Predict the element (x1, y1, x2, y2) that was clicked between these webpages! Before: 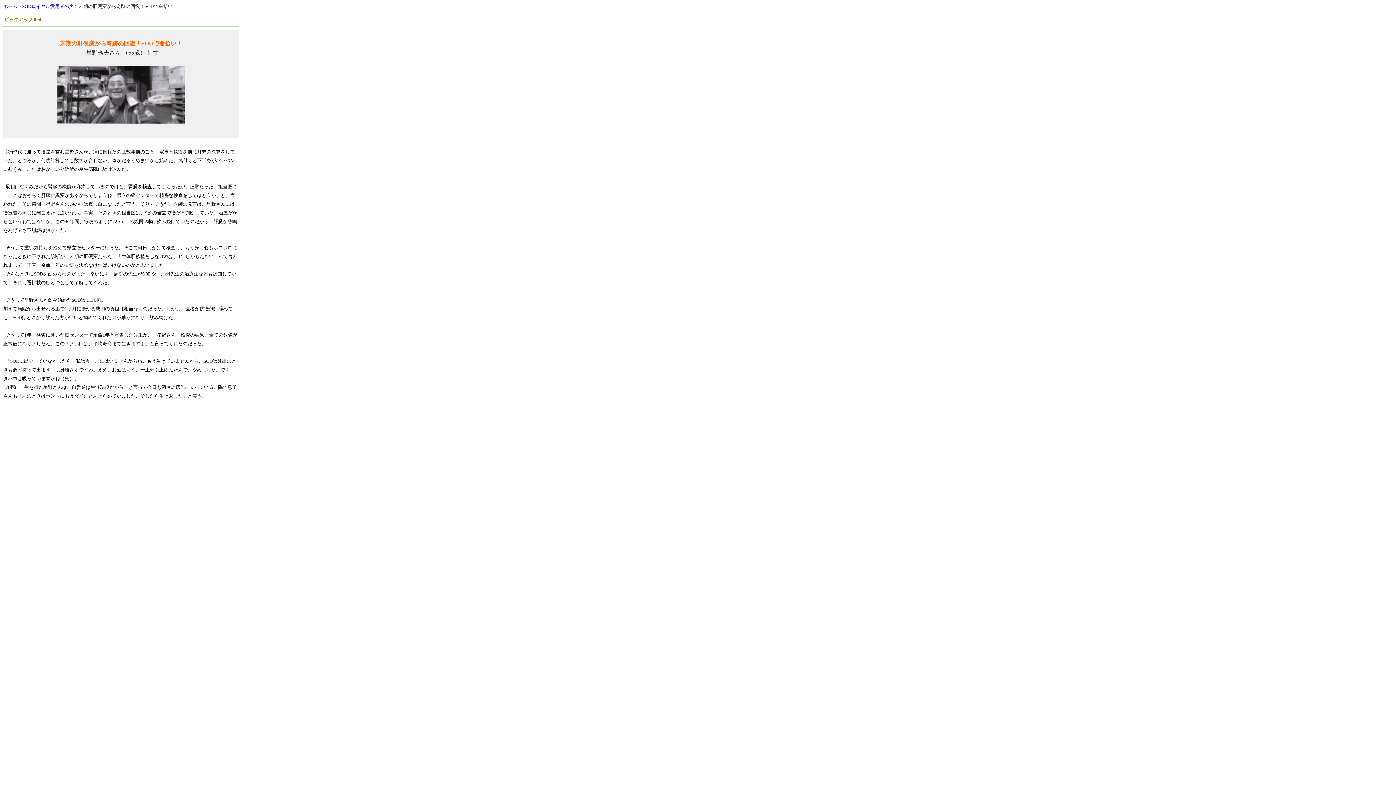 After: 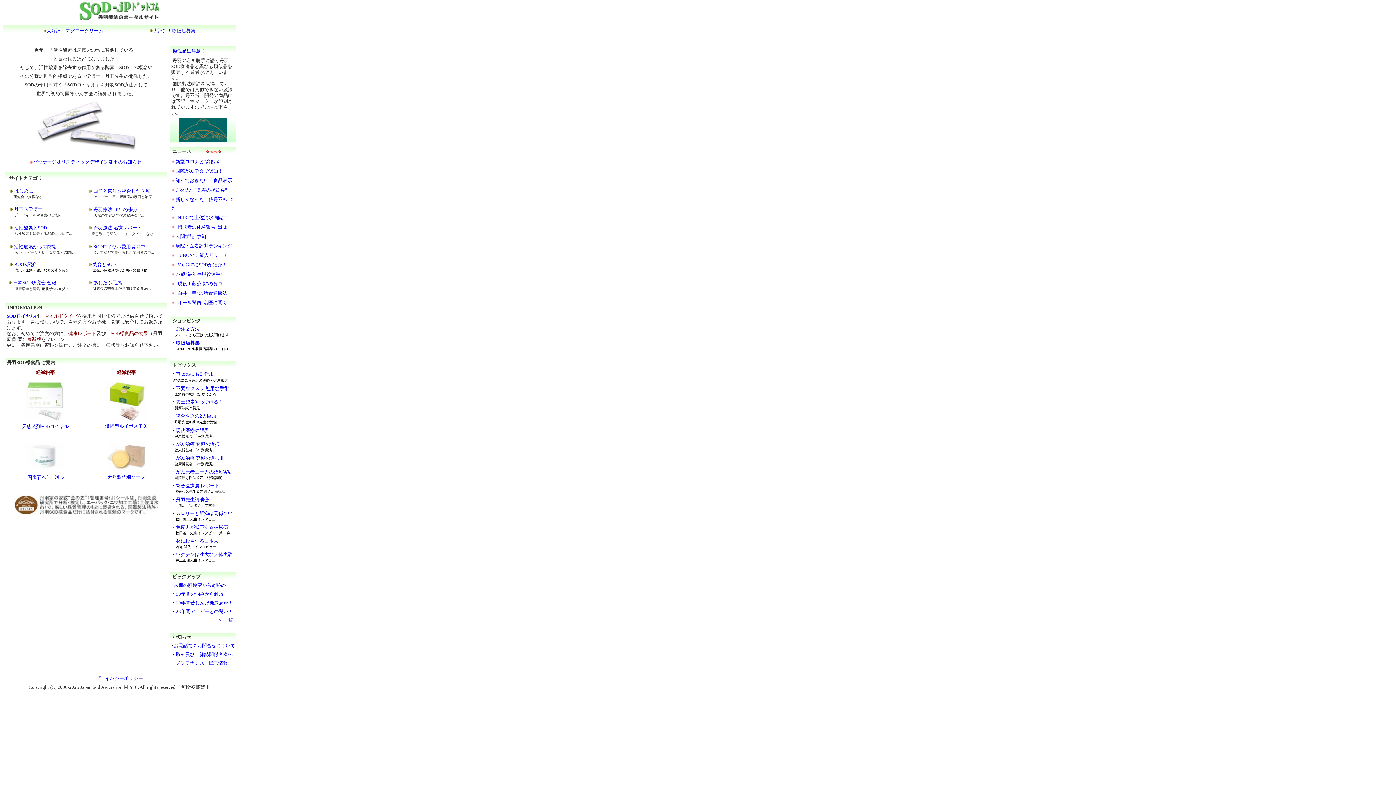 Action: bbox: (3, 3, 17, 9) label: ホーム